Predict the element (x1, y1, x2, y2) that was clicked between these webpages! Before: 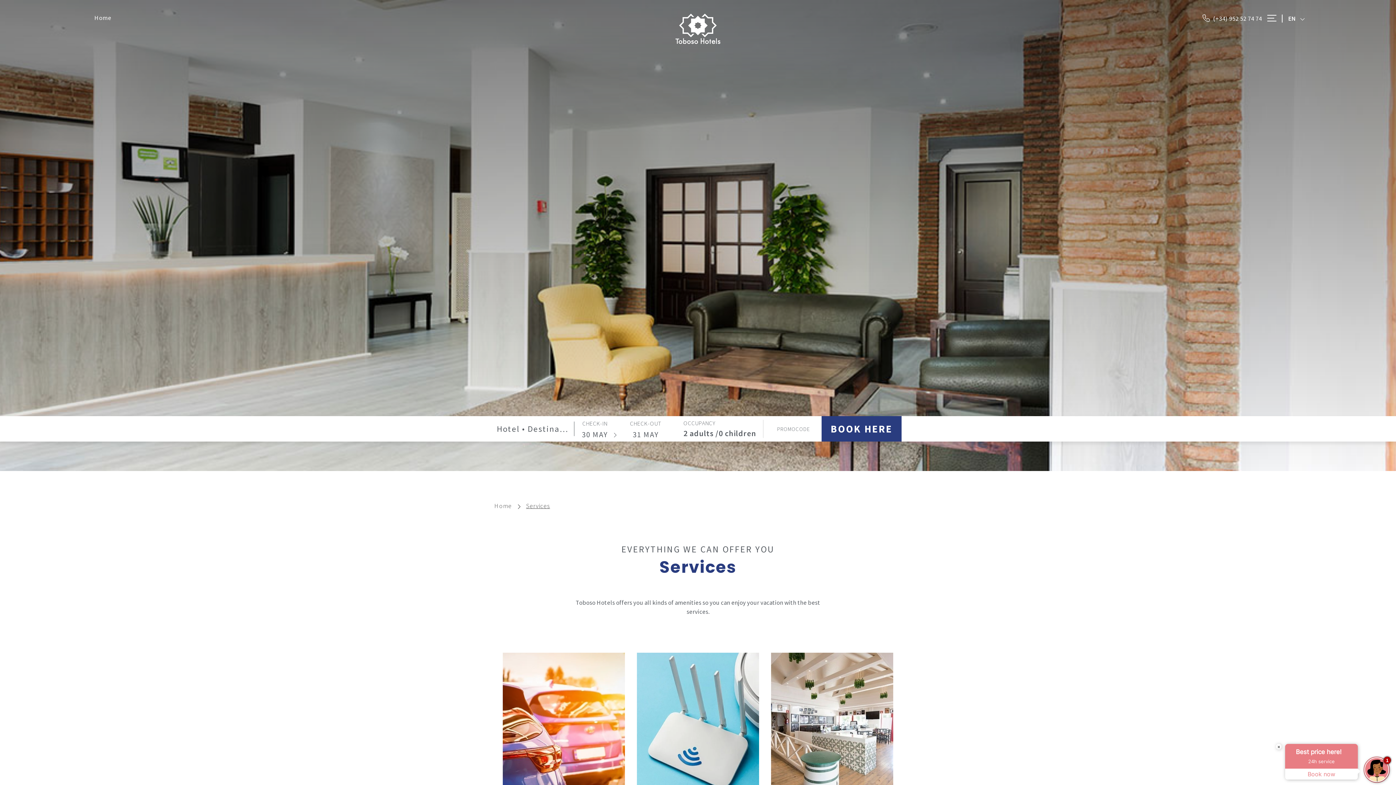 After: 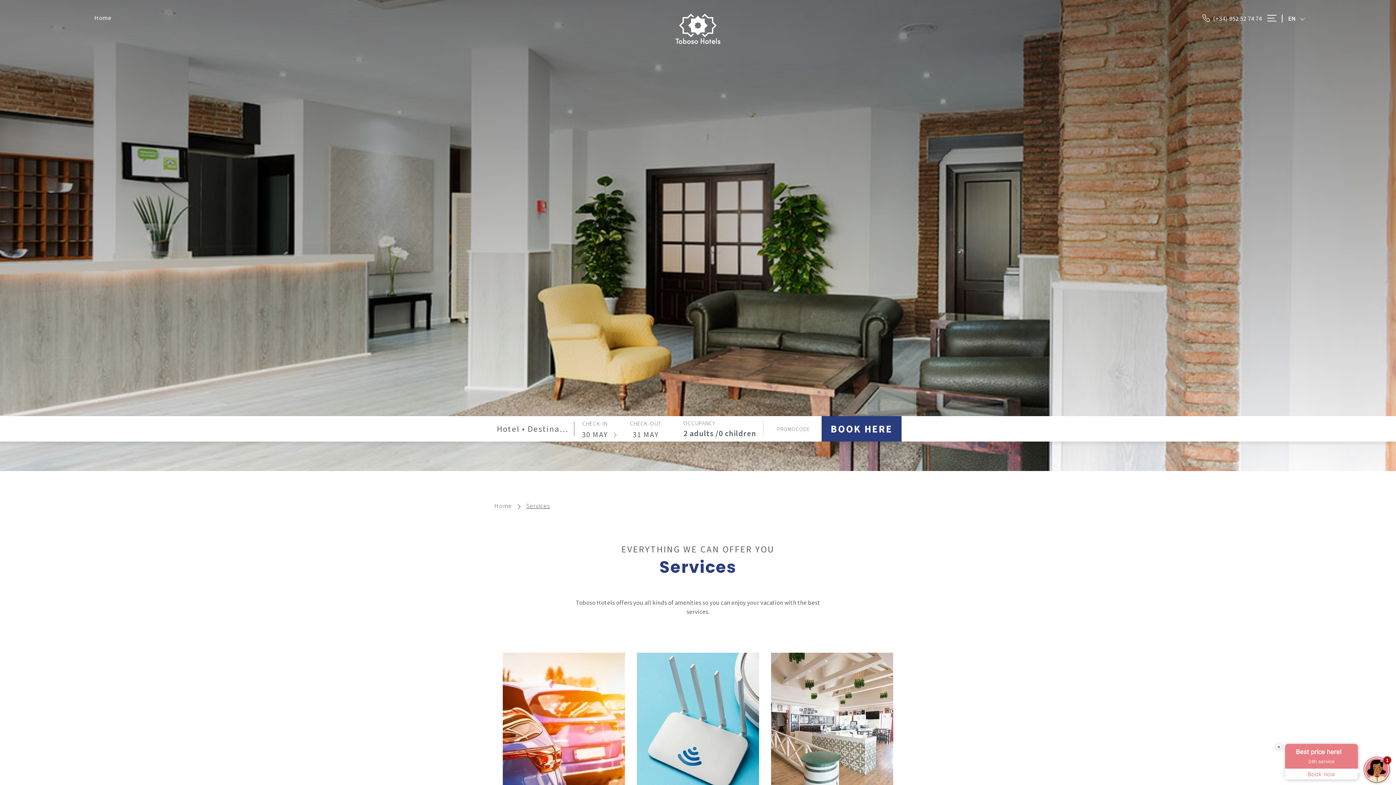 Action: label:  (+34) 952 52 74 74 bbox: (1202, 14, 1262, 22)